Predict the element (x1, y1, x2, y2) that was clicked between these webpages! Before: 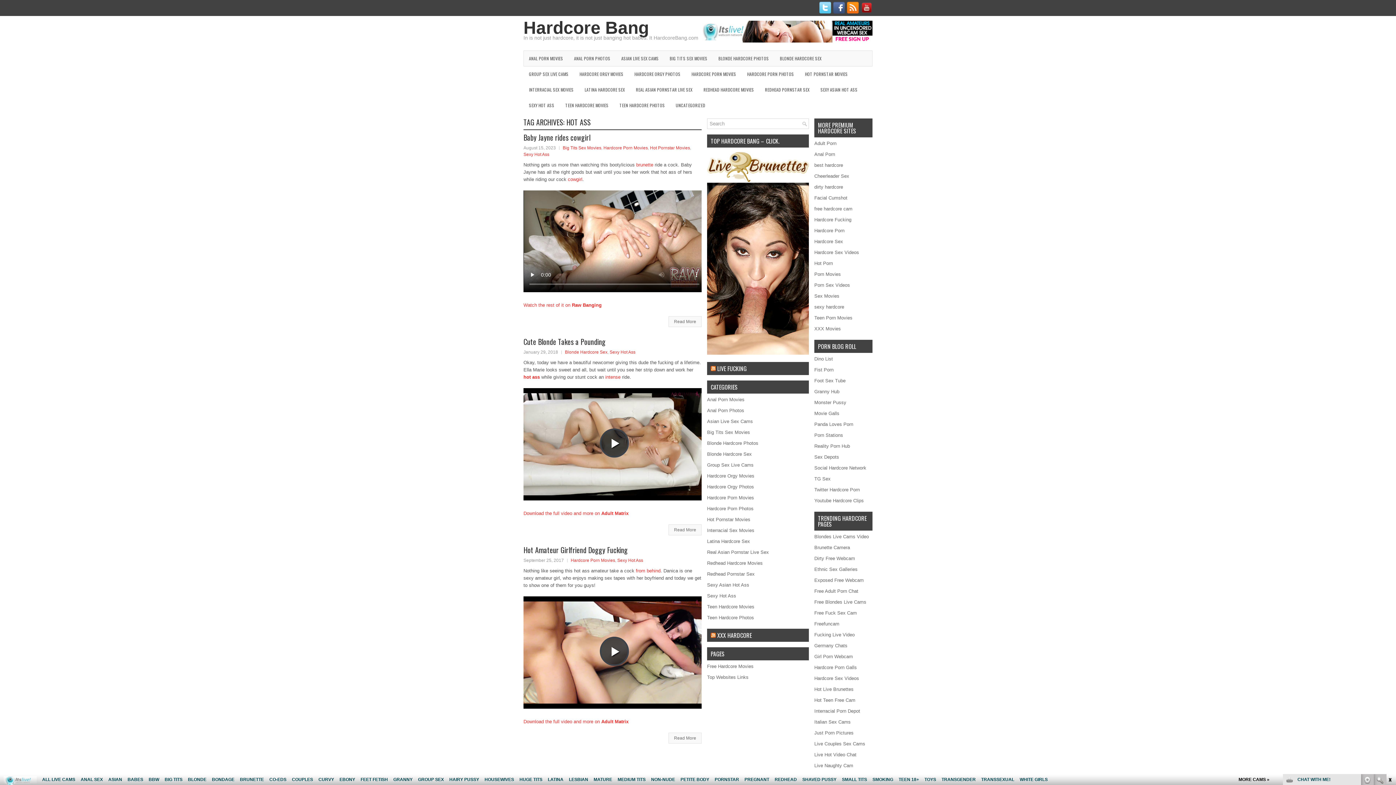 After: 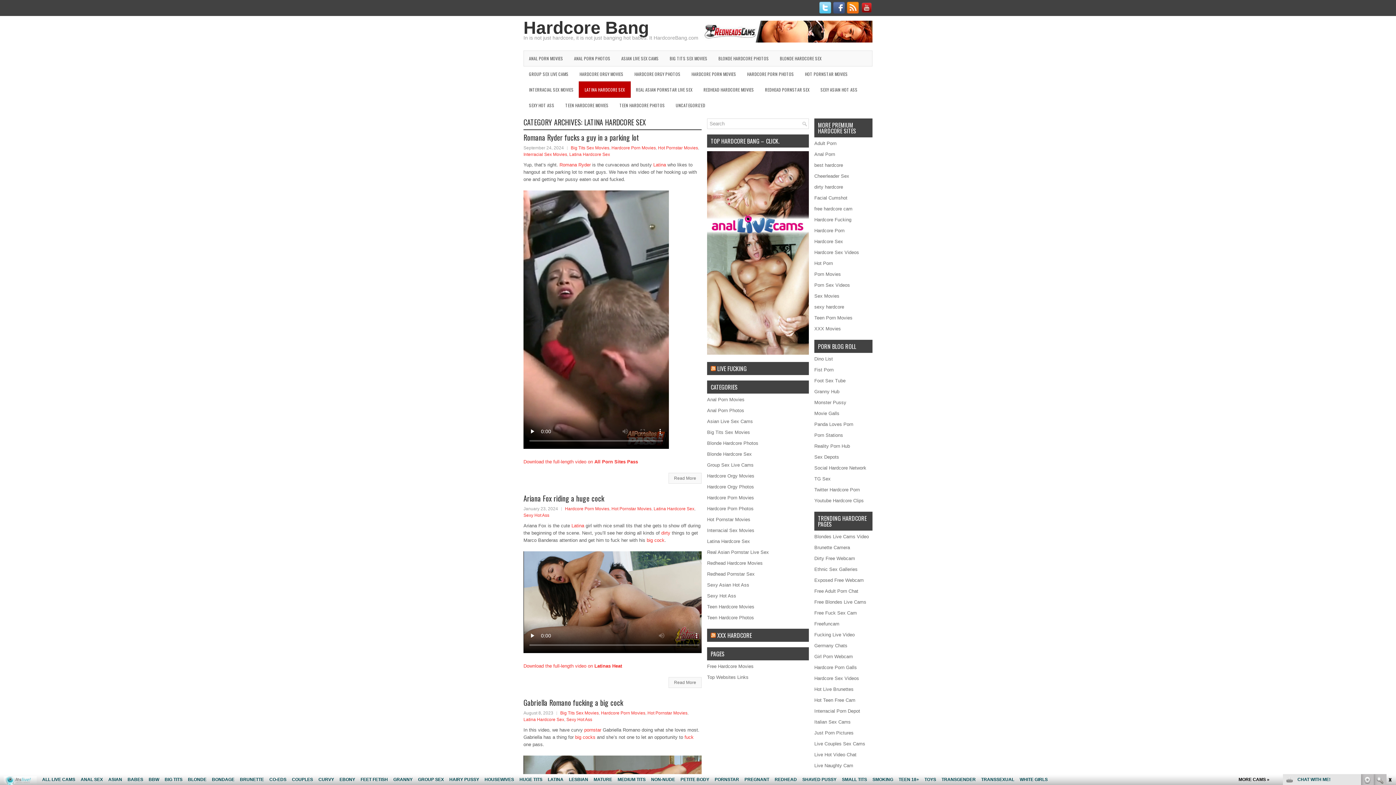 Action: label: Latina Hardcore Sex bbox: (707, 538, 750, 544)